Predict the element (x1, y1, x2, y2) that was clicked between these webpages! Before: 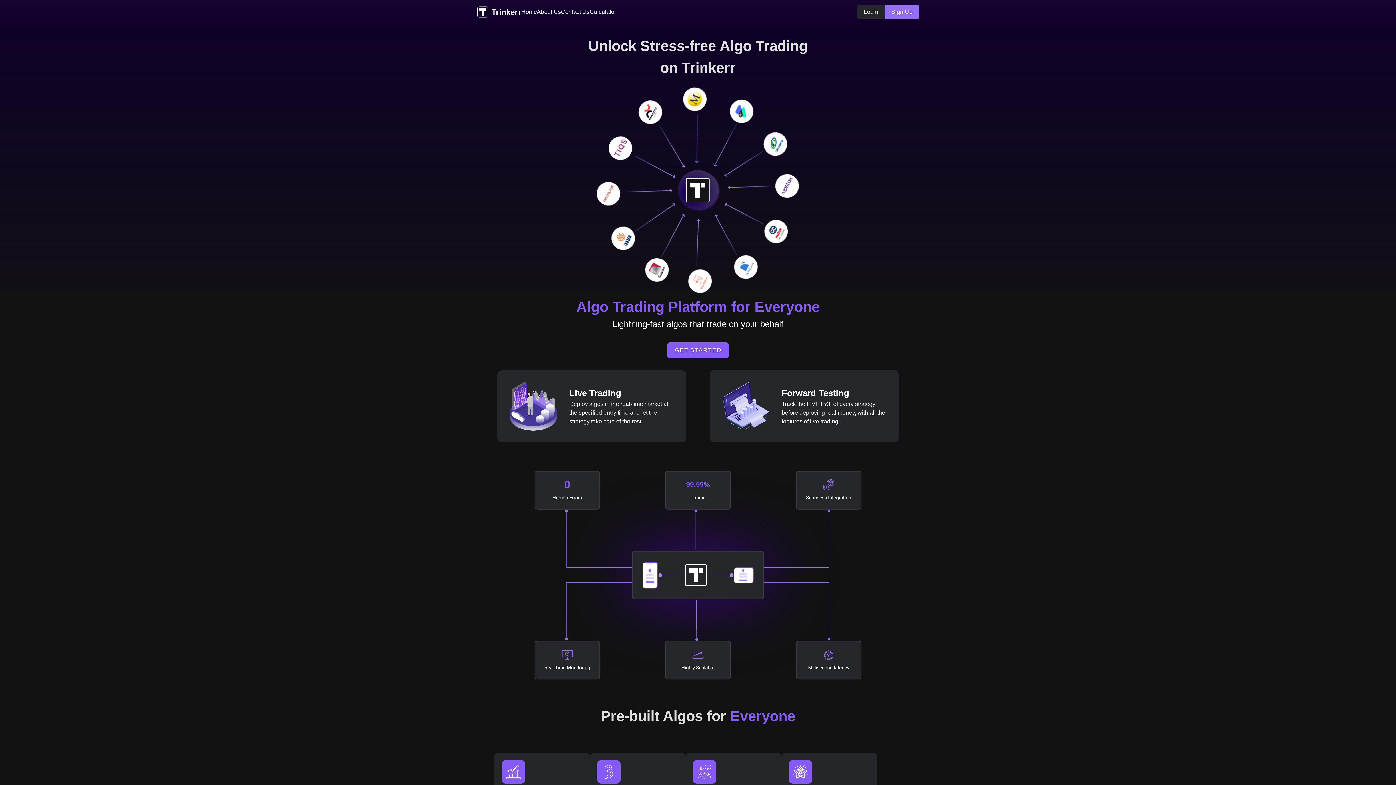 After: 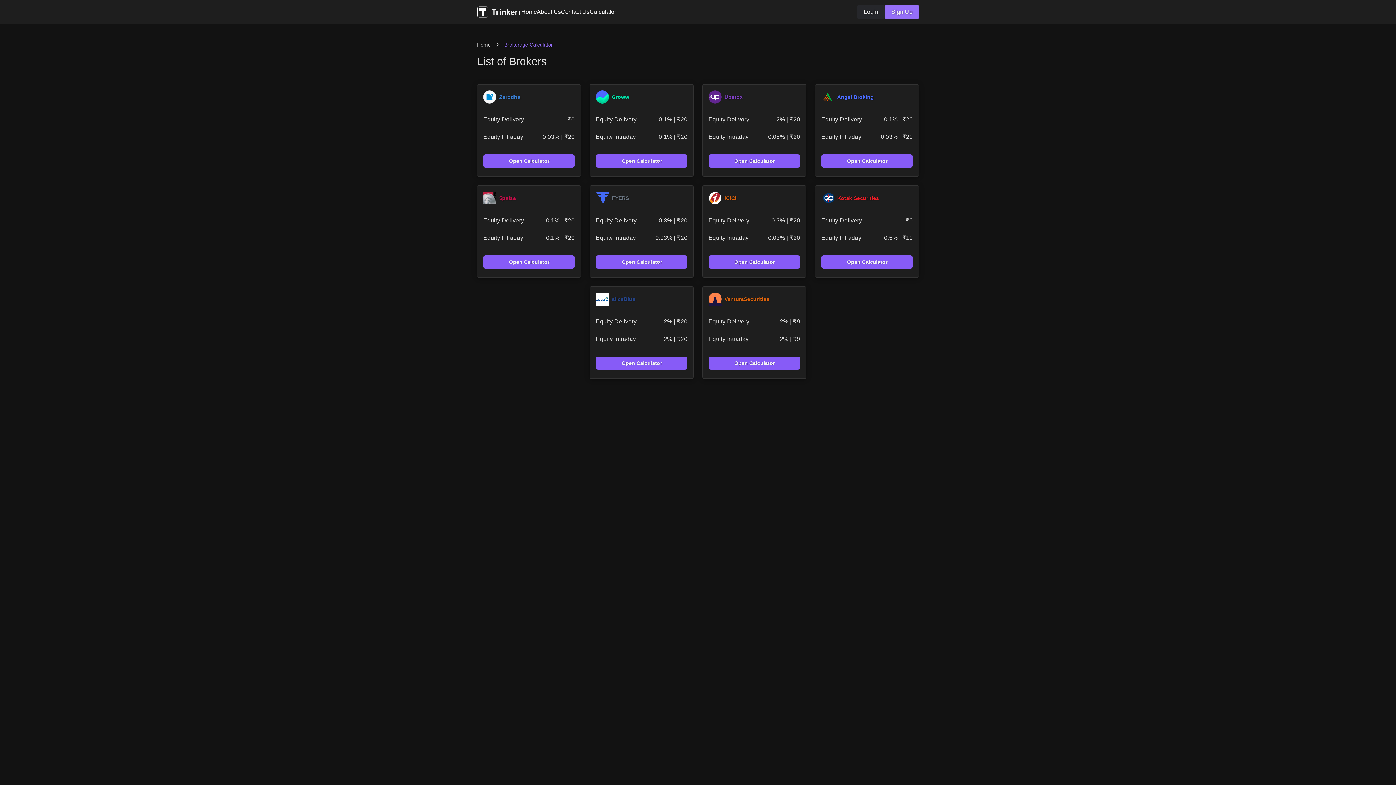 Action: bbox: (589, 7, 616, 16) label: Calculator